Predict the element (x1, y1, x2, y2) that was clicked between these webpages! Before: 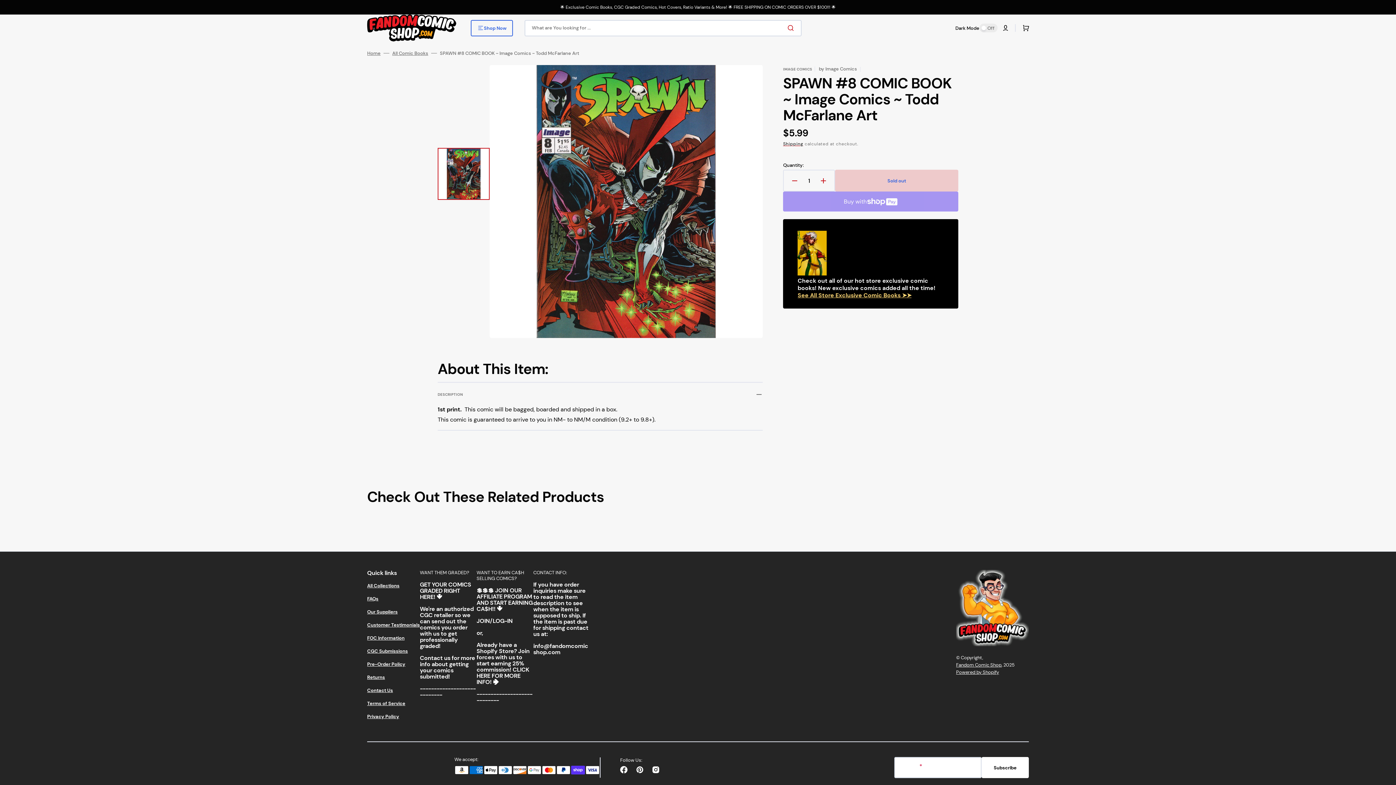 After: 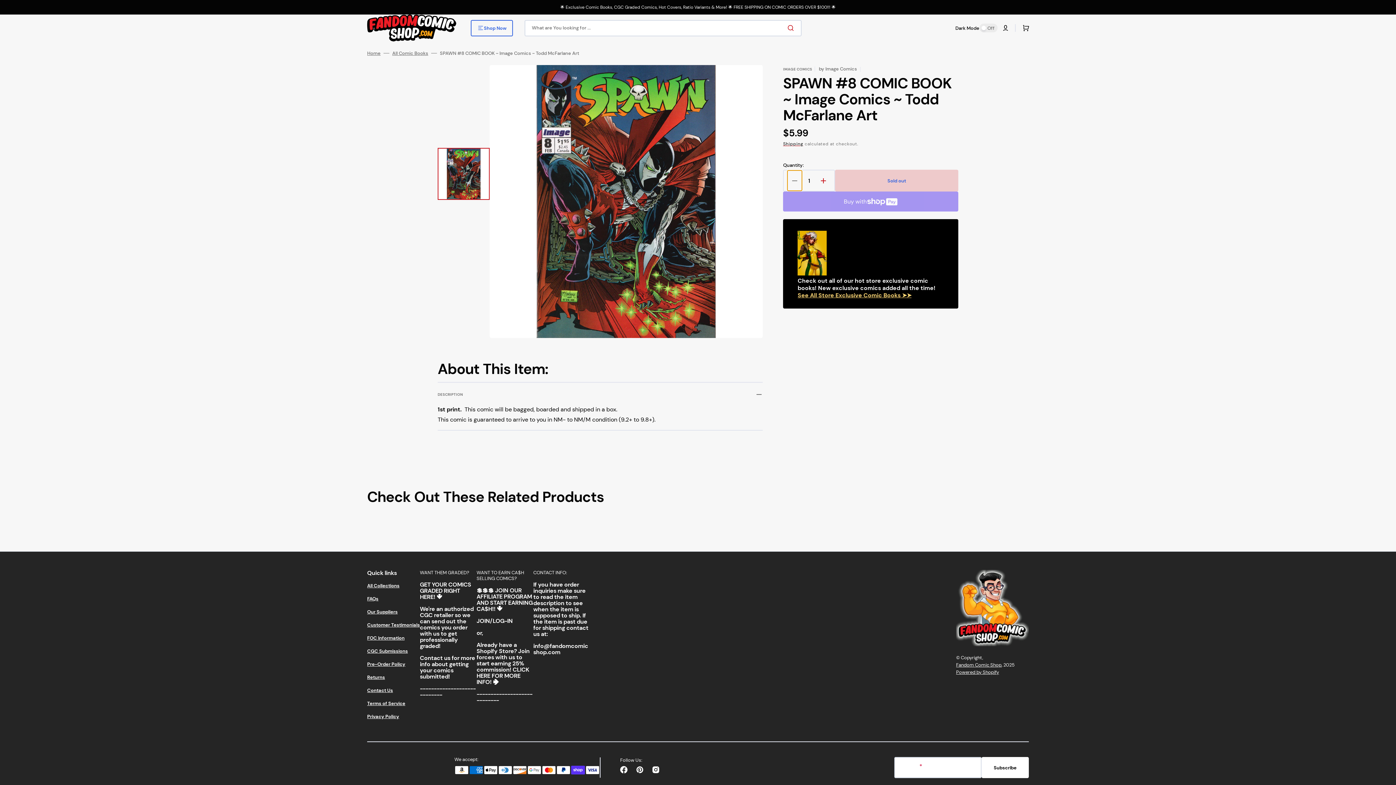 Action: bbox: (787, 170, 802, 190) label: Decrease quantity for SPAWN #8 COMIC BOOK ~ Image Comics ~ Todd McFarlane Art